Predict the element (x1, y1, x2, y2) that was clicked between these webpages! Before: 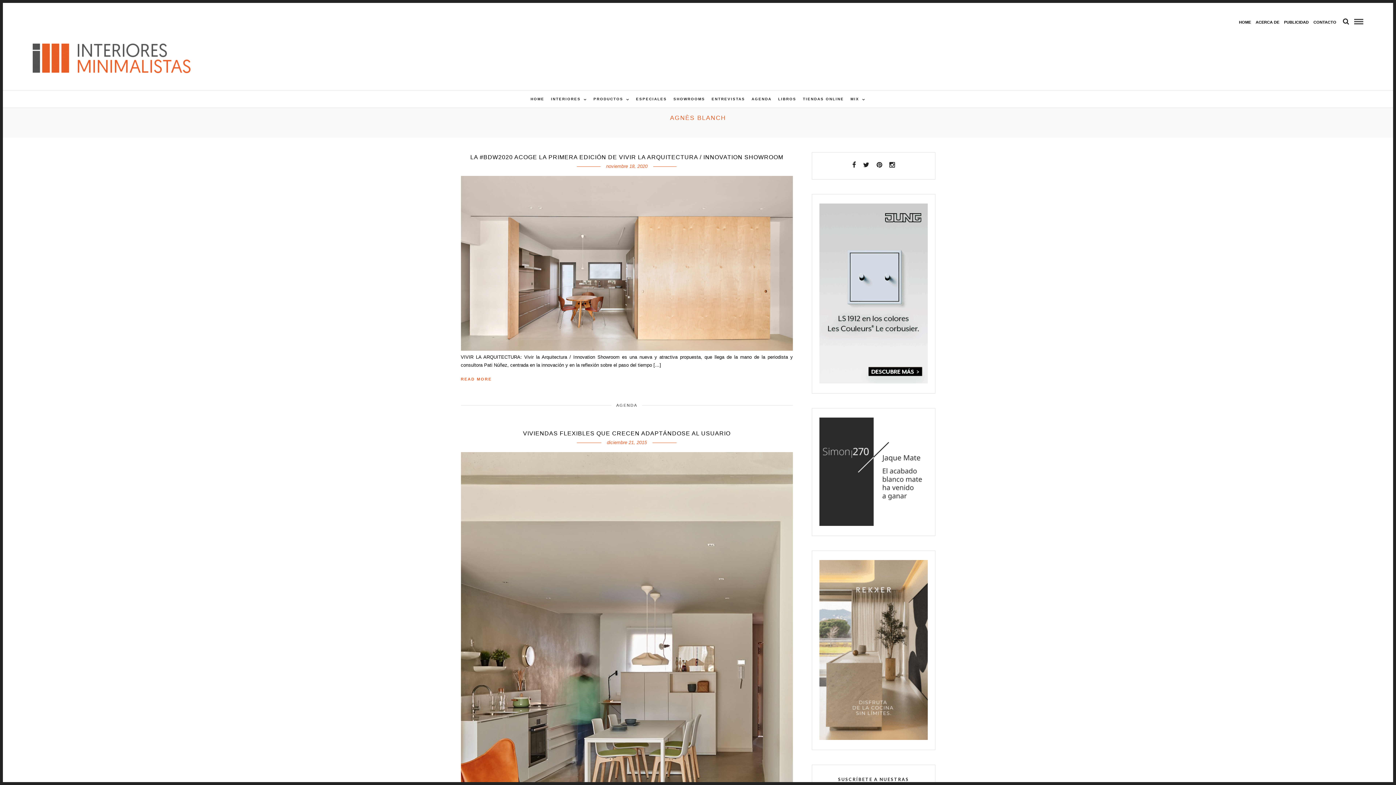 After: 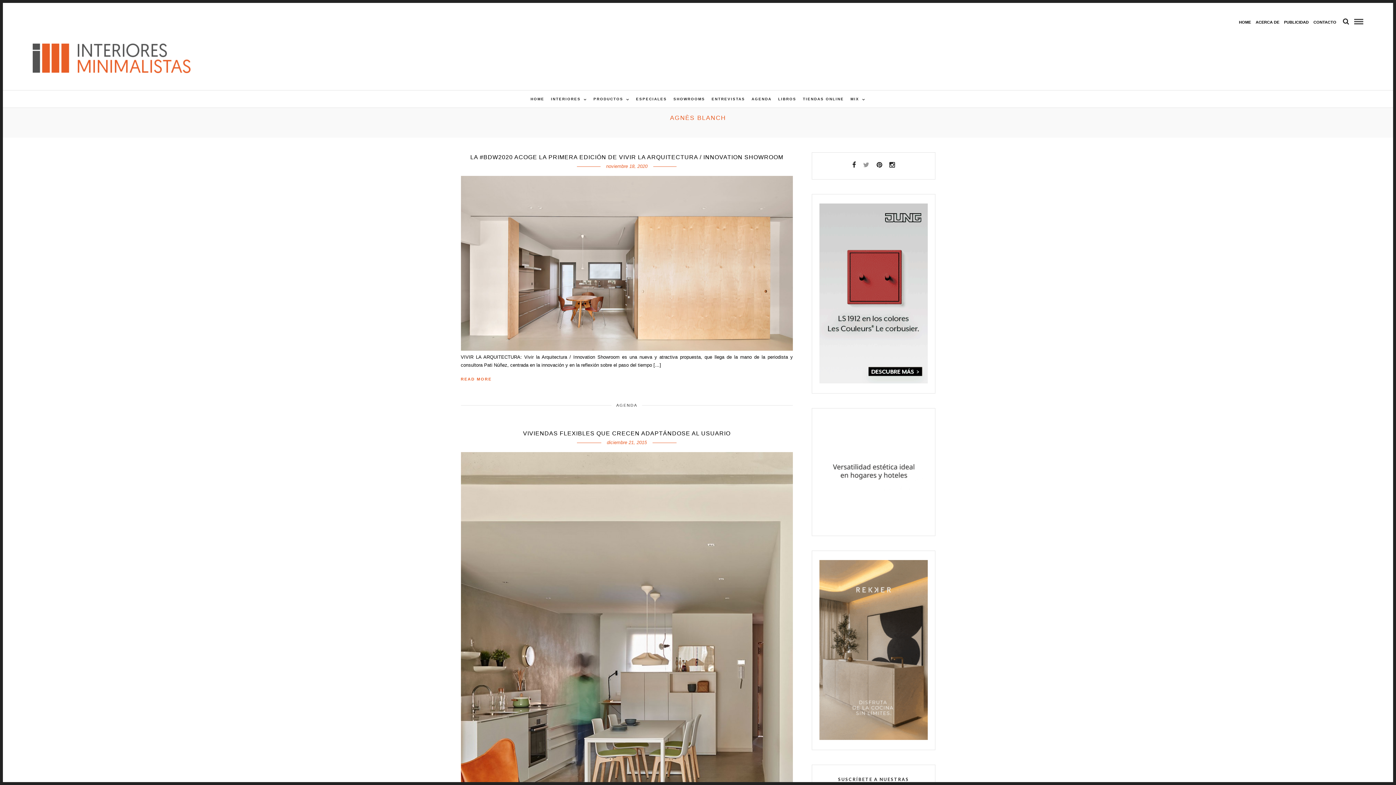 Action: bbox: (863, 161, 869, 168)